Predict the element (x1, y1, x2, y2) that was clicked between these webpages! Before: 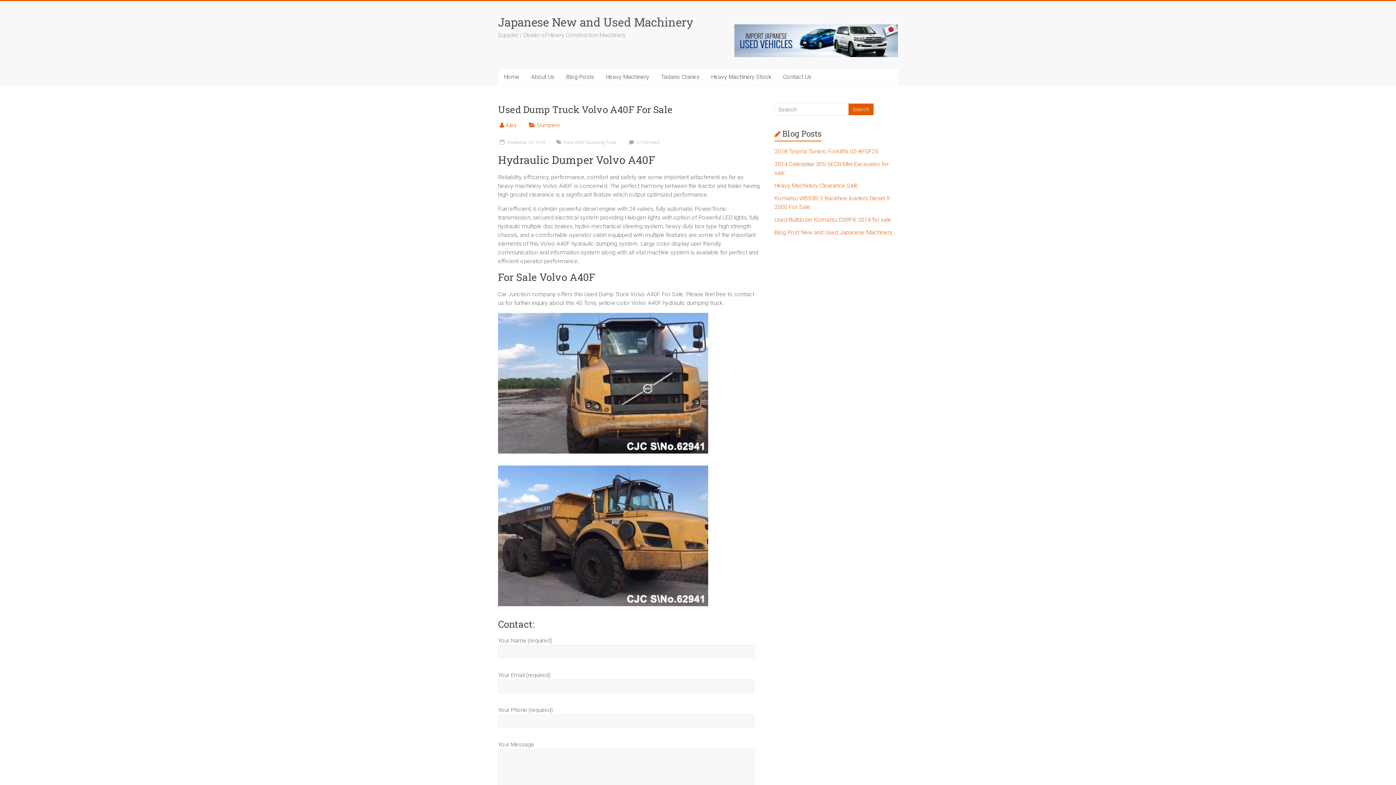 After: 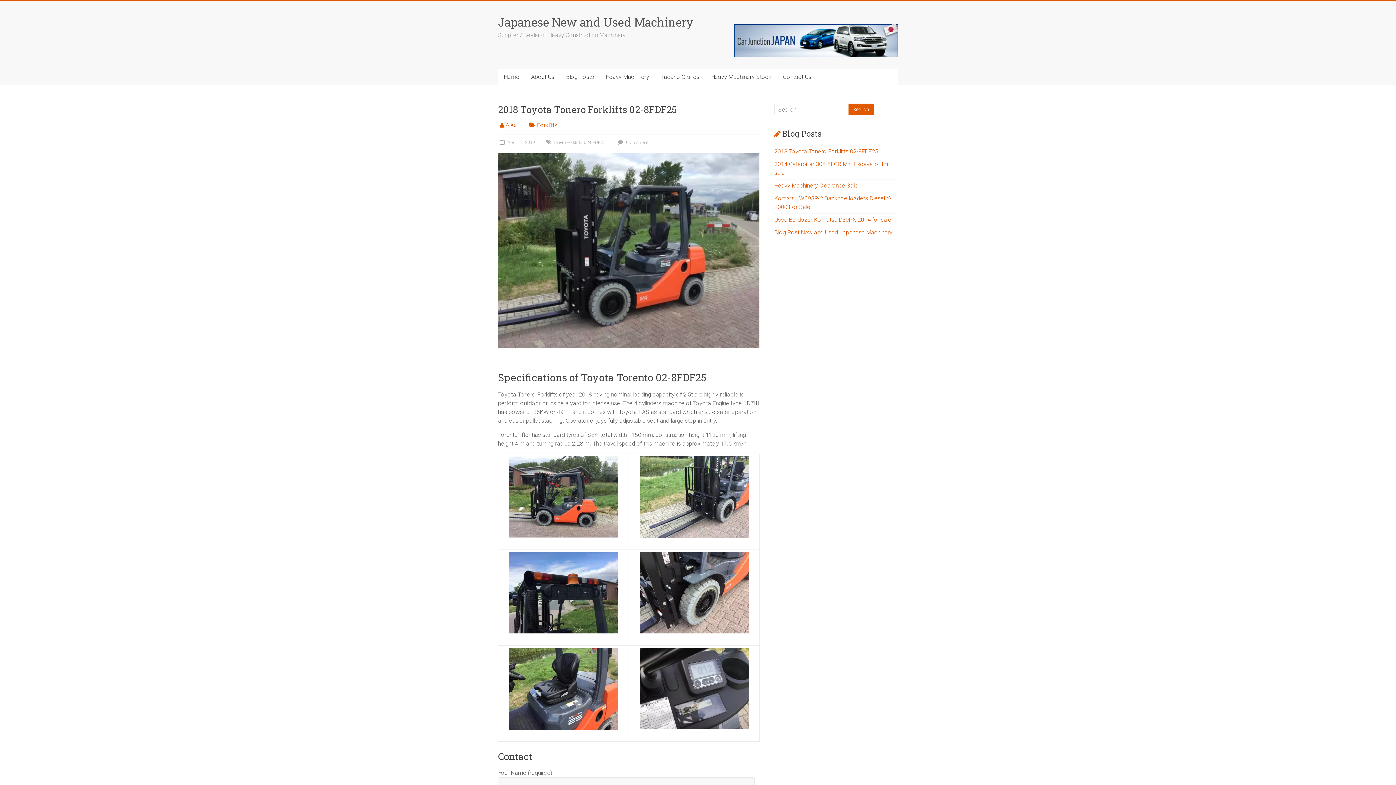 Action: label: 2018 Toyota Tonero Forklifts 02-8FDF25 bbox: (774, 148, 878, 154)